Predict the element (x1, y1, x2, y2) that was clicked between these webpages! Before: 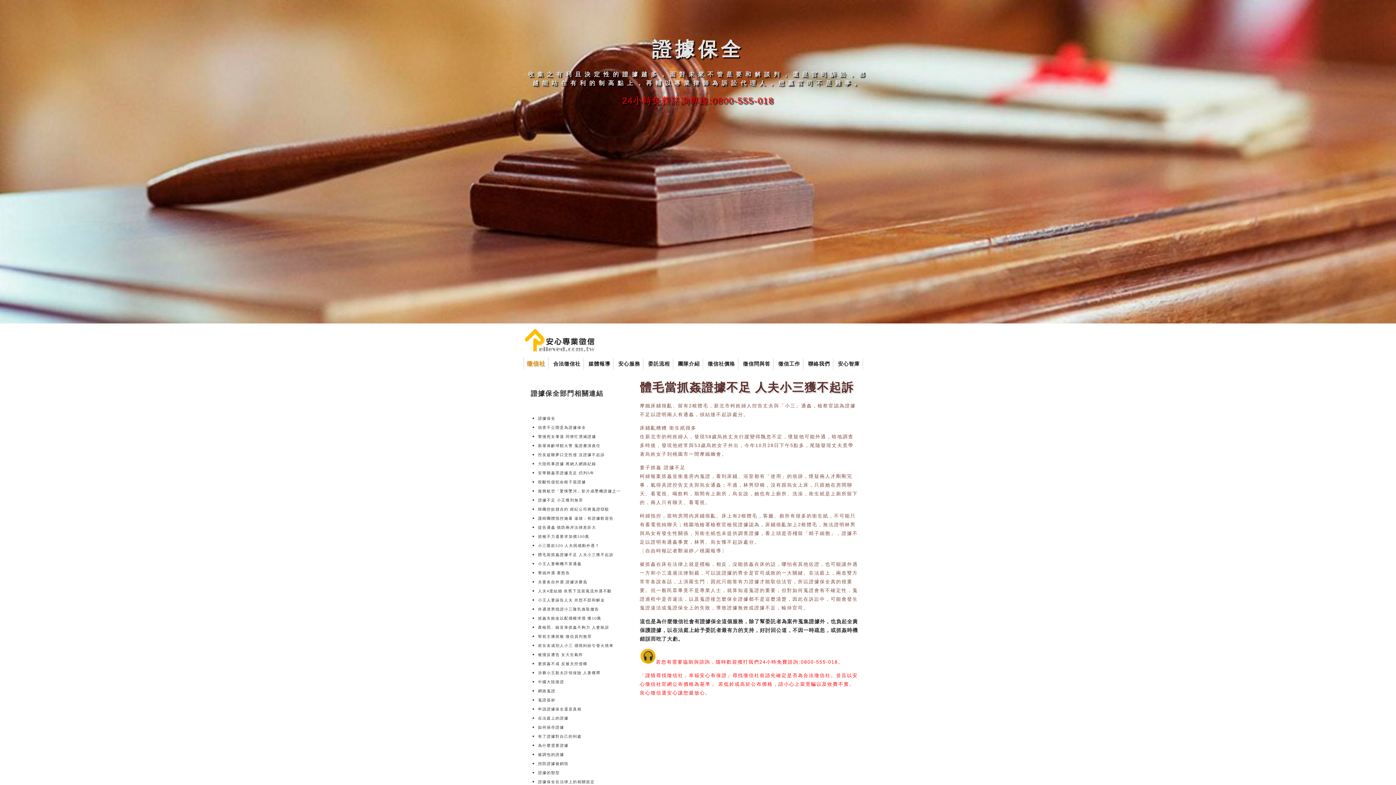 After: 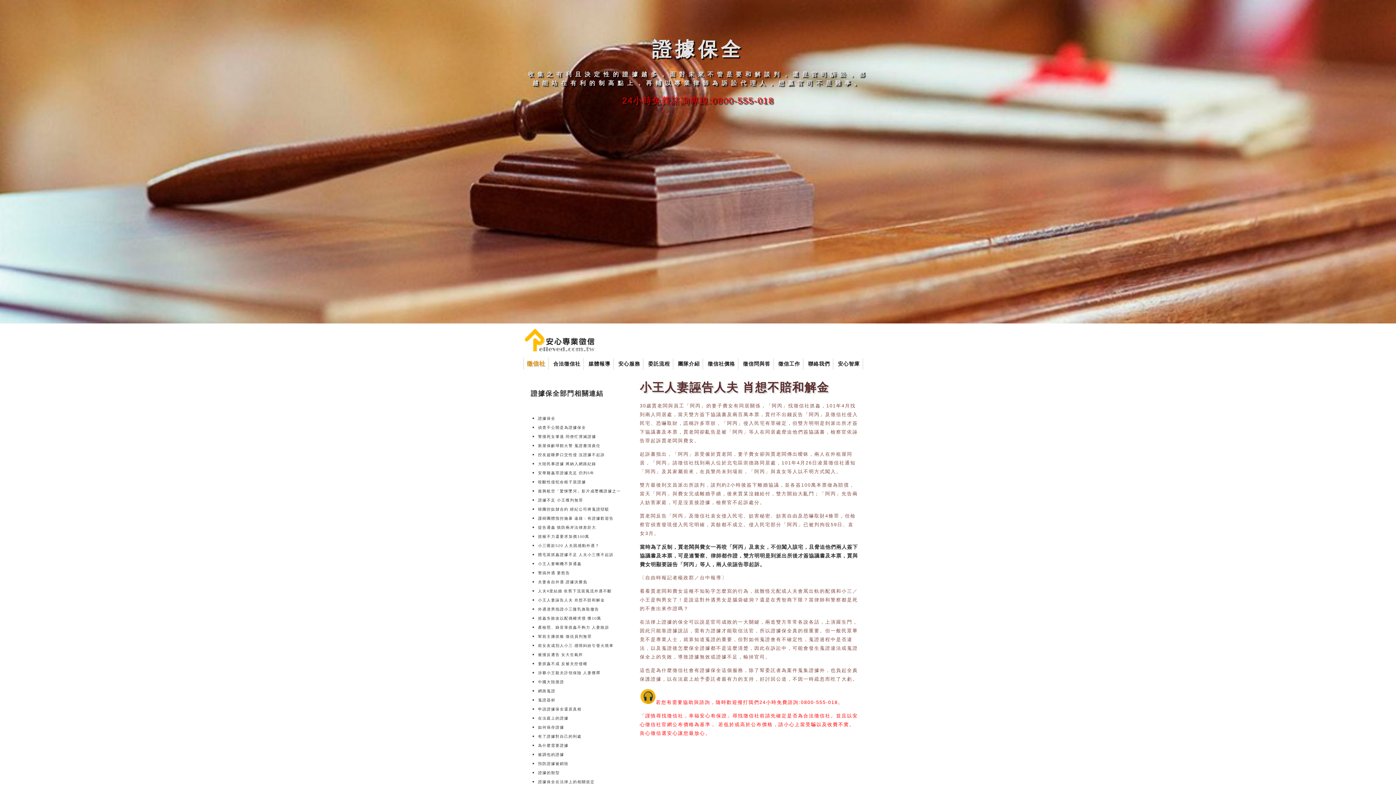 Action: label: 小王人妻誣告人夫 肖想不賠和解金 bbox: (538, 598, 605, 602)